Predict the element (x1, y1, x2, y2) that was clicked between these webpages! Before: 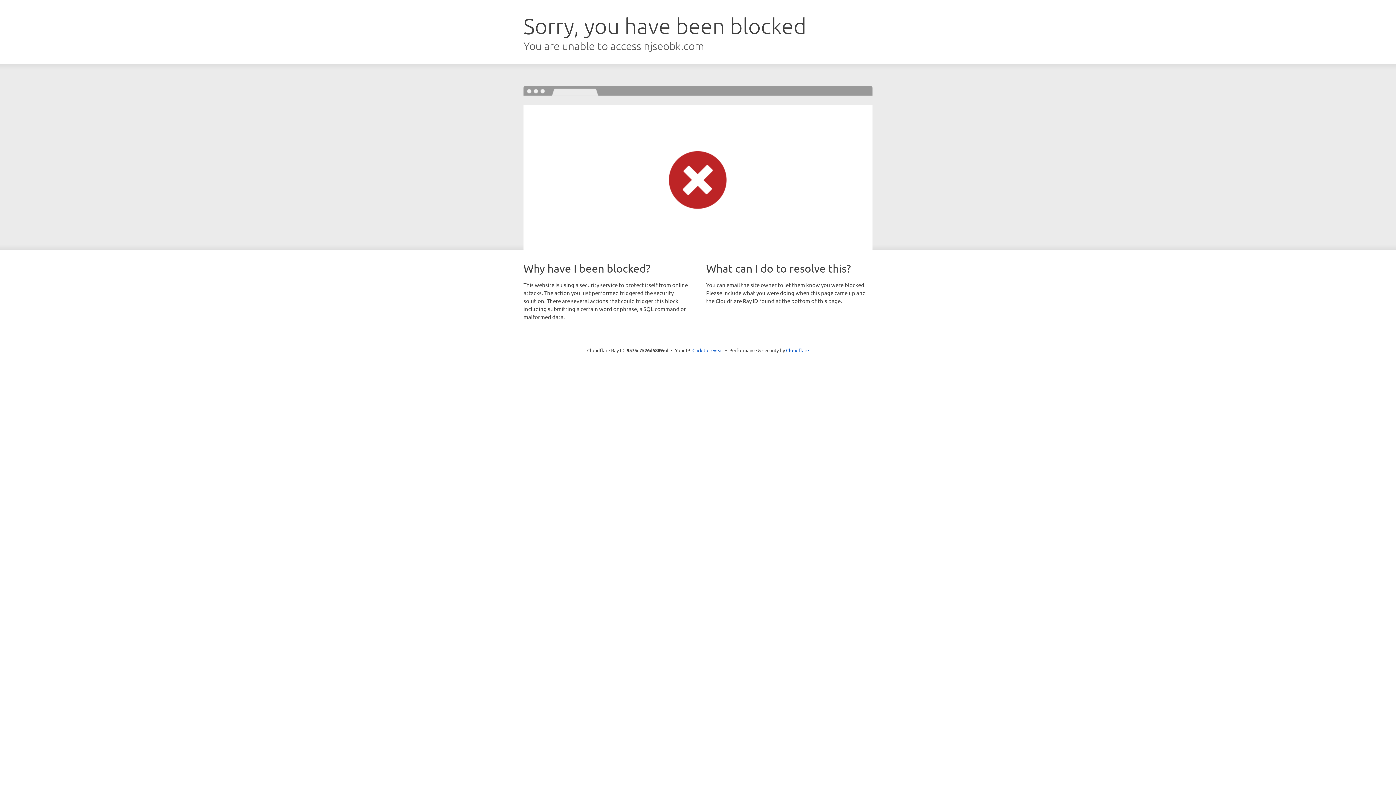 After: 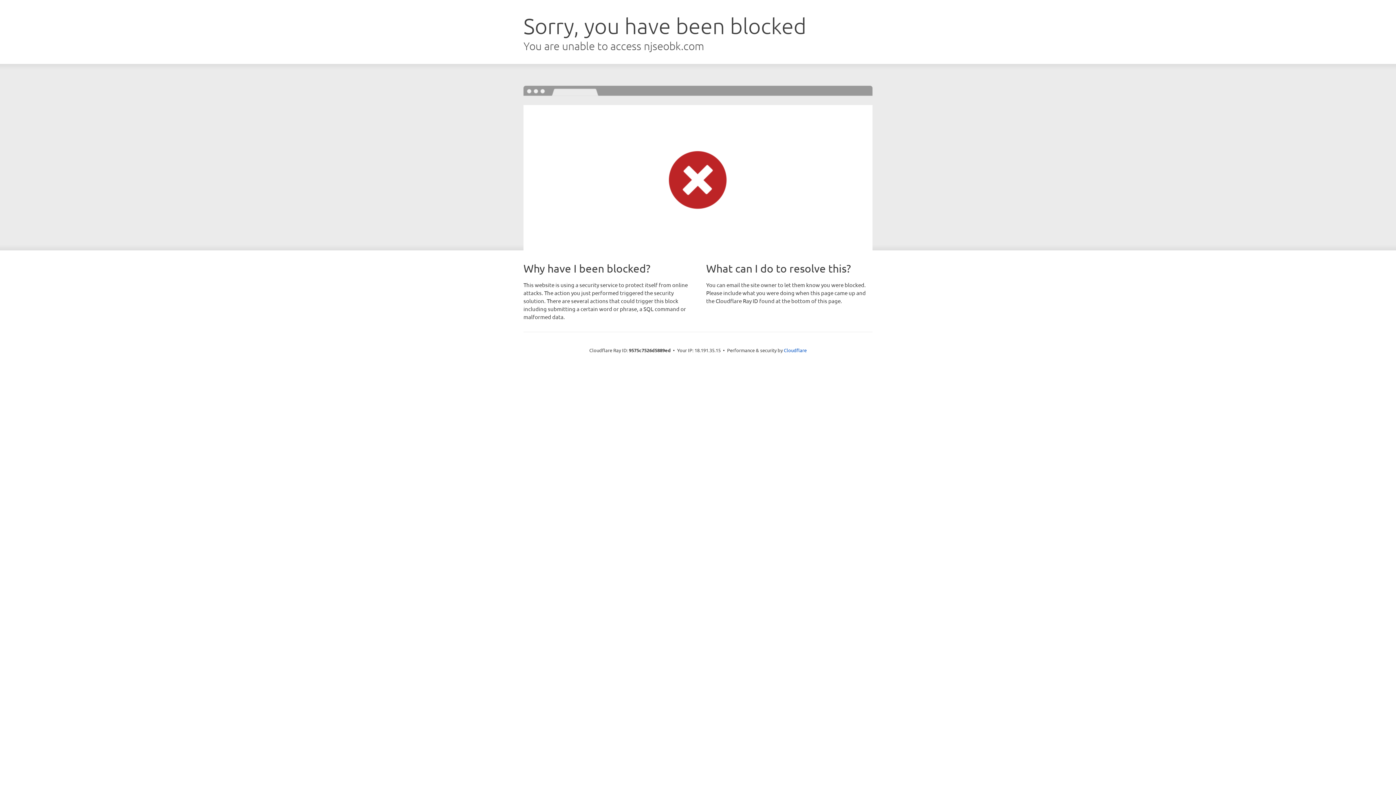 Action: bbox: (692, 346, 723, 353) label: Click to reveal